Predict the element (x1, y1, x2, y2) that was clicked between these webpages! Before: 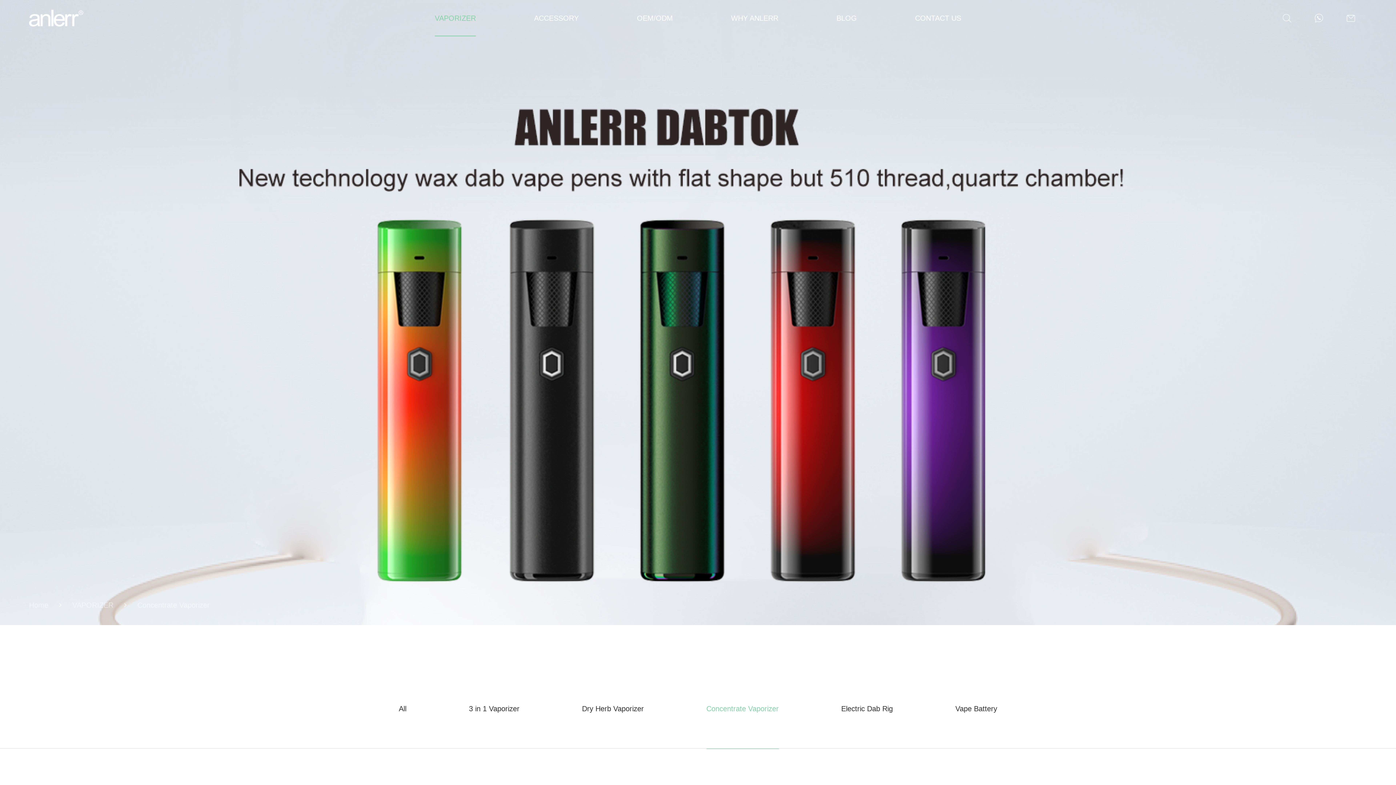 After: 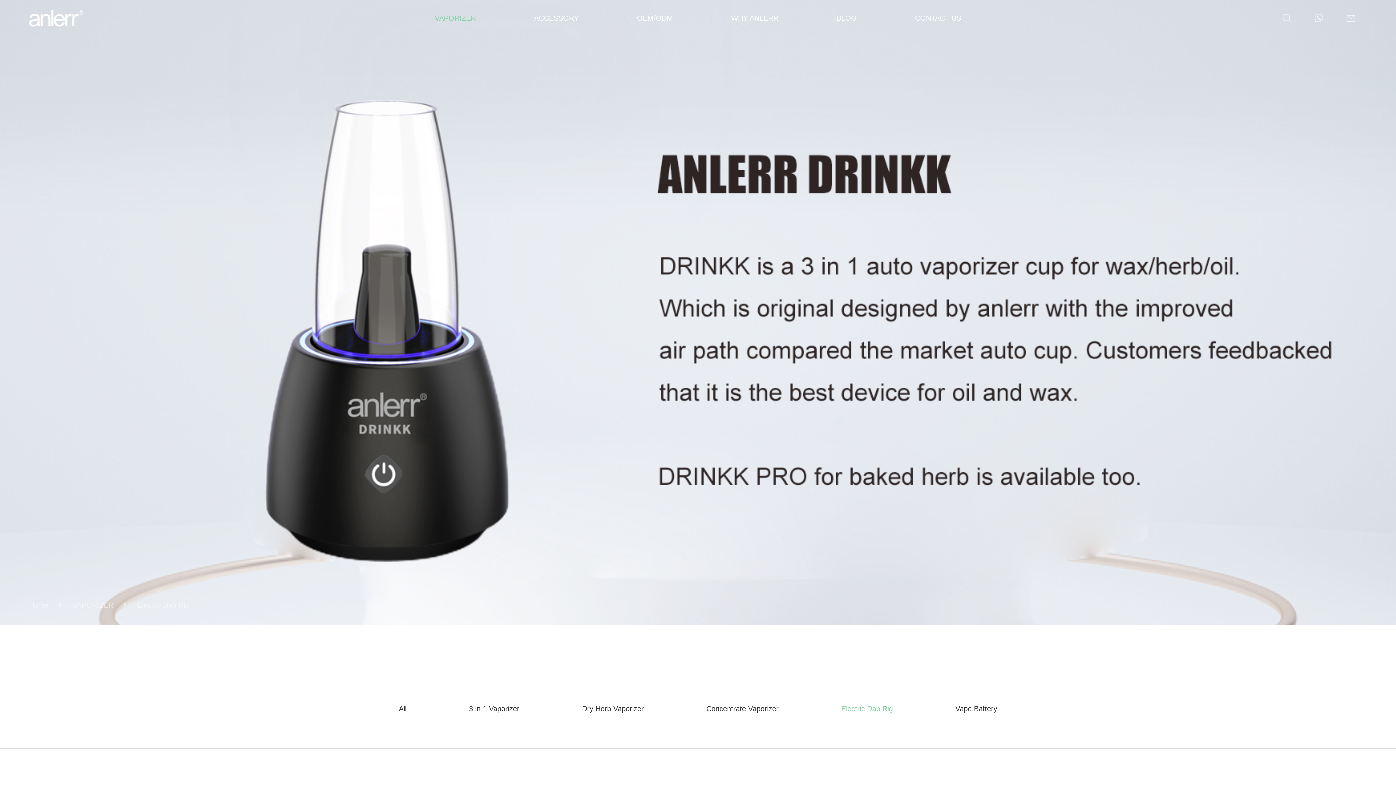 Action: label: Electric Dab Rig bbox: (841, 669, 893, 749)